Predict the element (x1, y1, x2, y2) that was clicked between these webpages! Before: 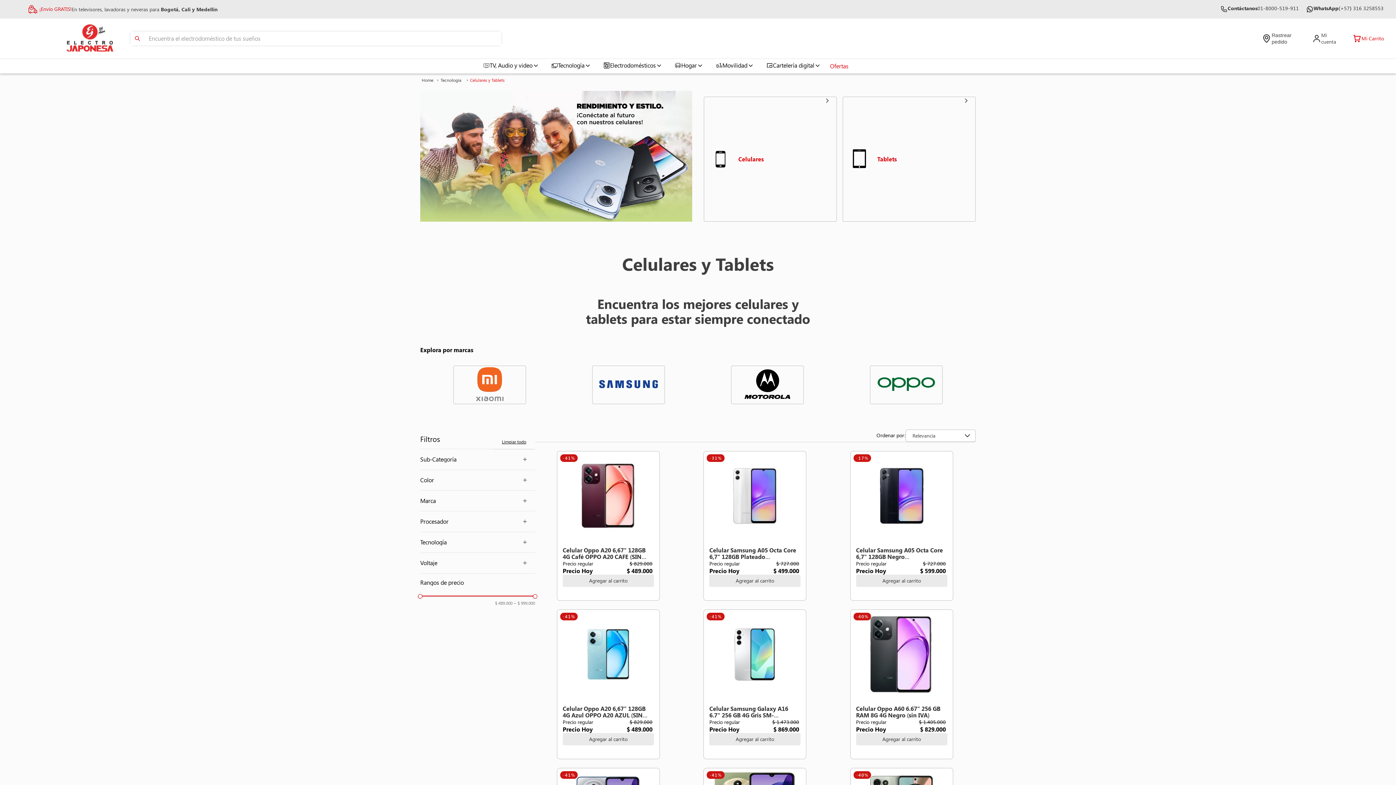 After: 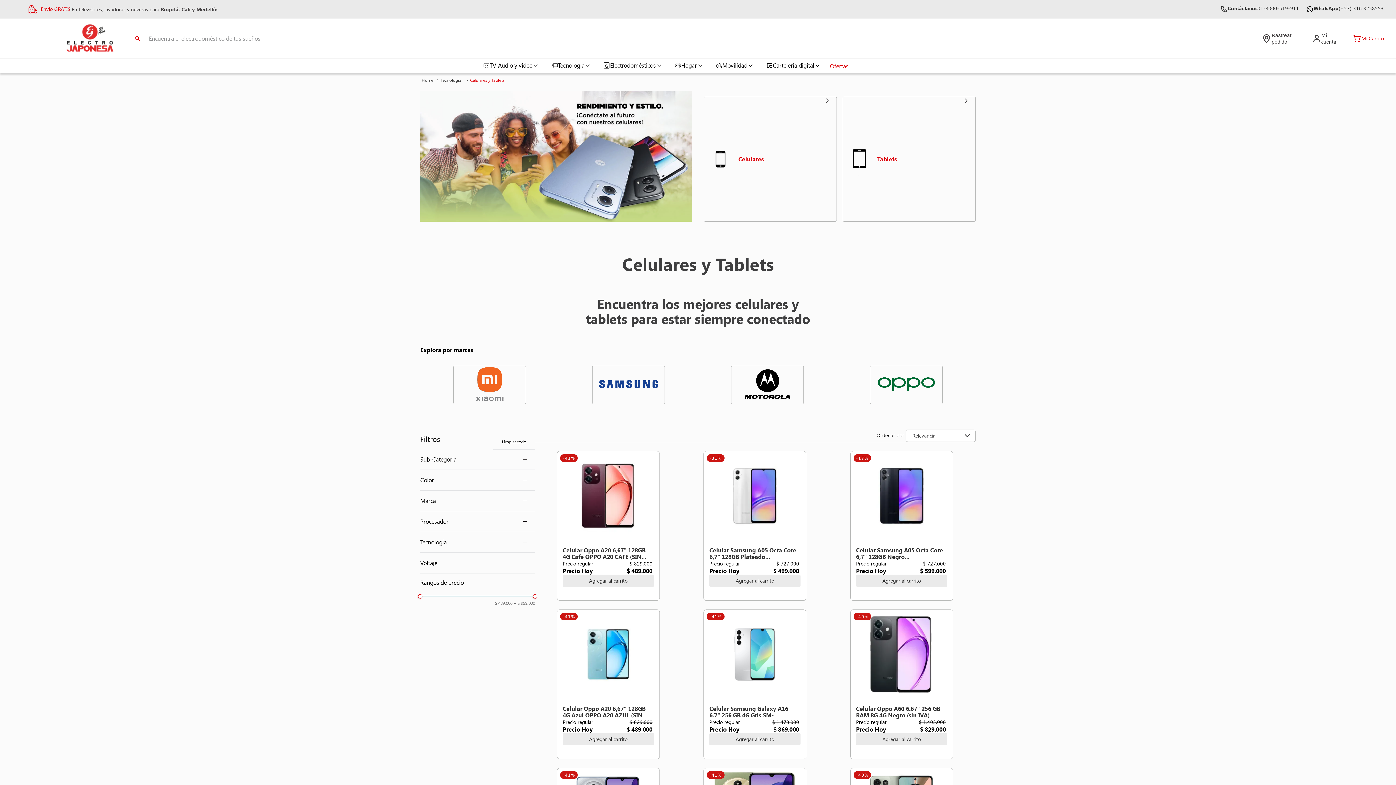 Action: bbox: (468, 76, 506, 83) label: Celulares y Tablets